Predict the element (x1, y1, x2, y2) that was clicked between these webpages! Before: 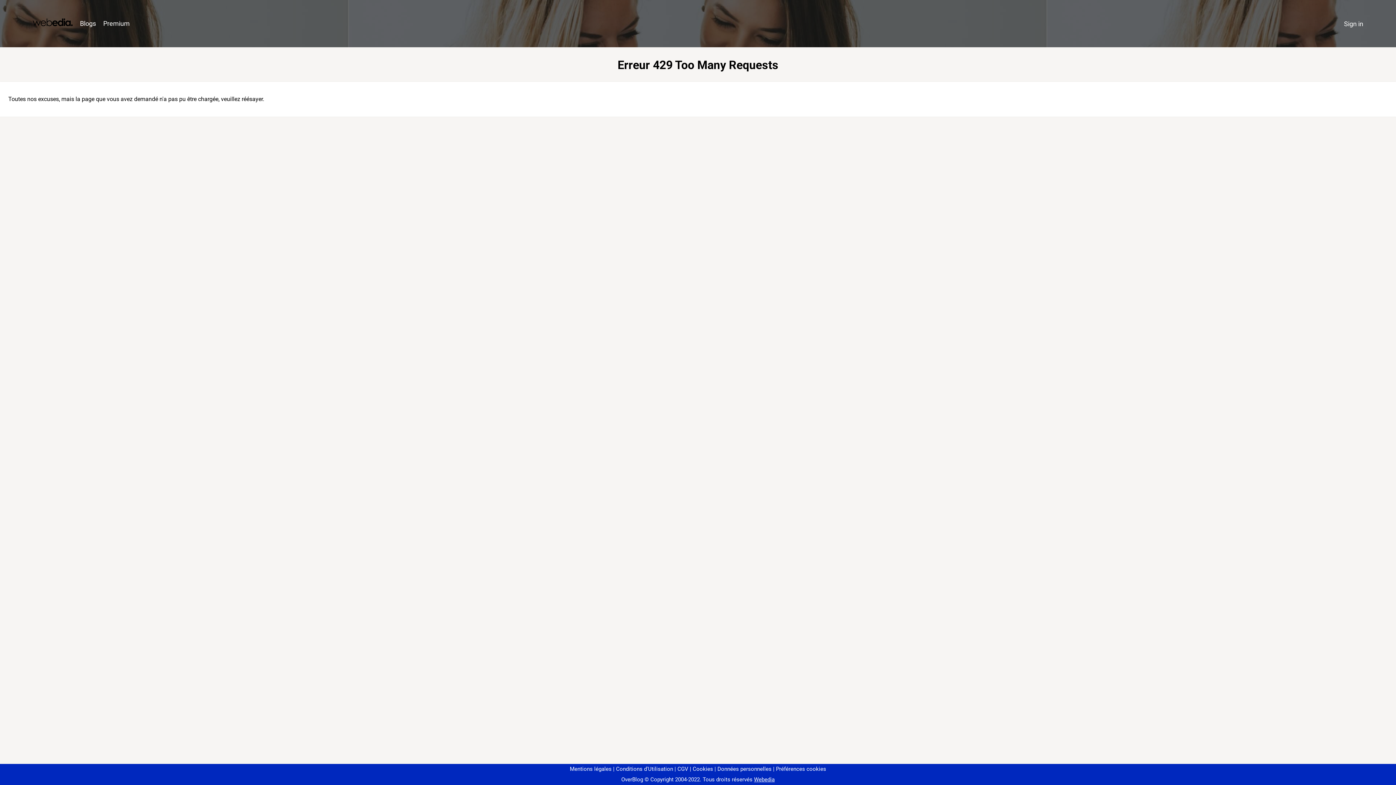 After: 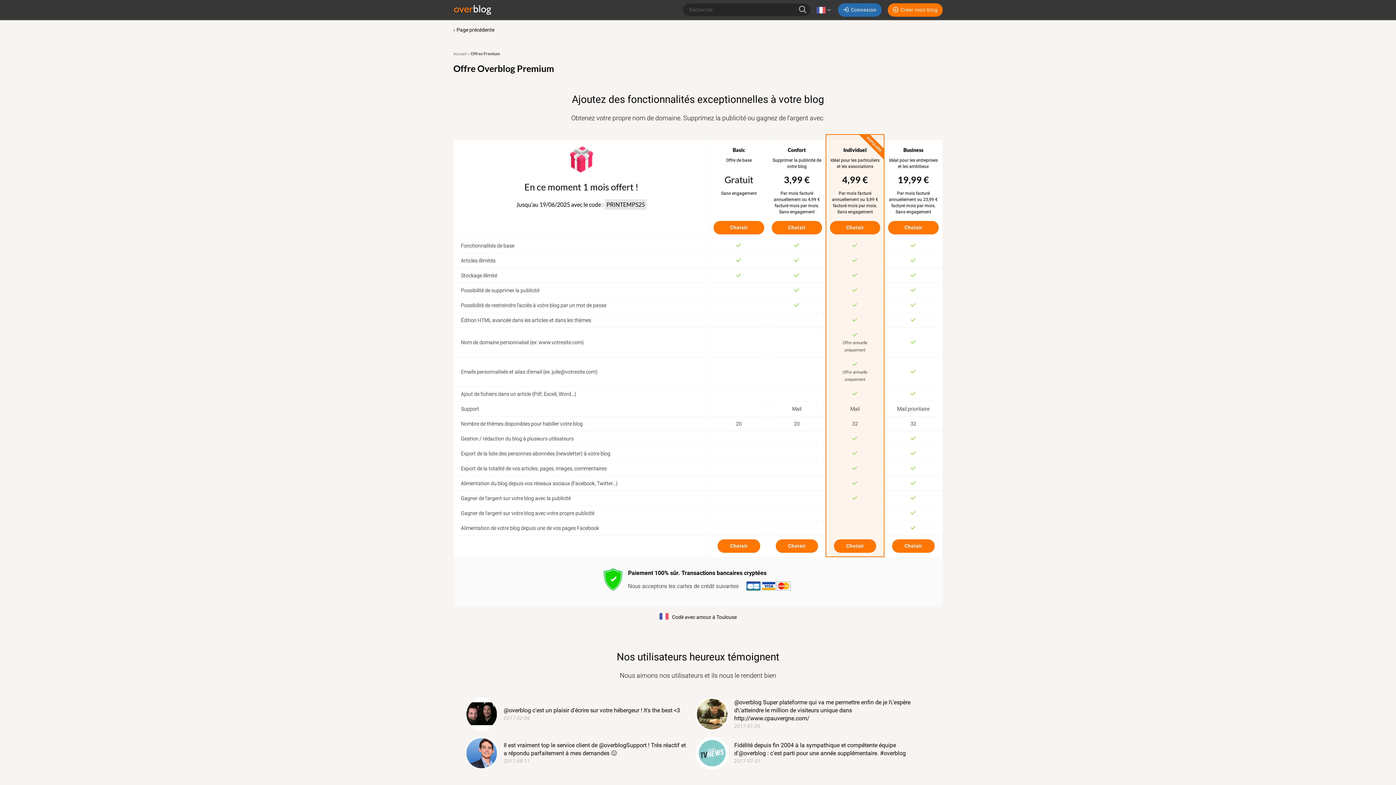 Action: label: Premium bbox: (99, 16, 133, 31)